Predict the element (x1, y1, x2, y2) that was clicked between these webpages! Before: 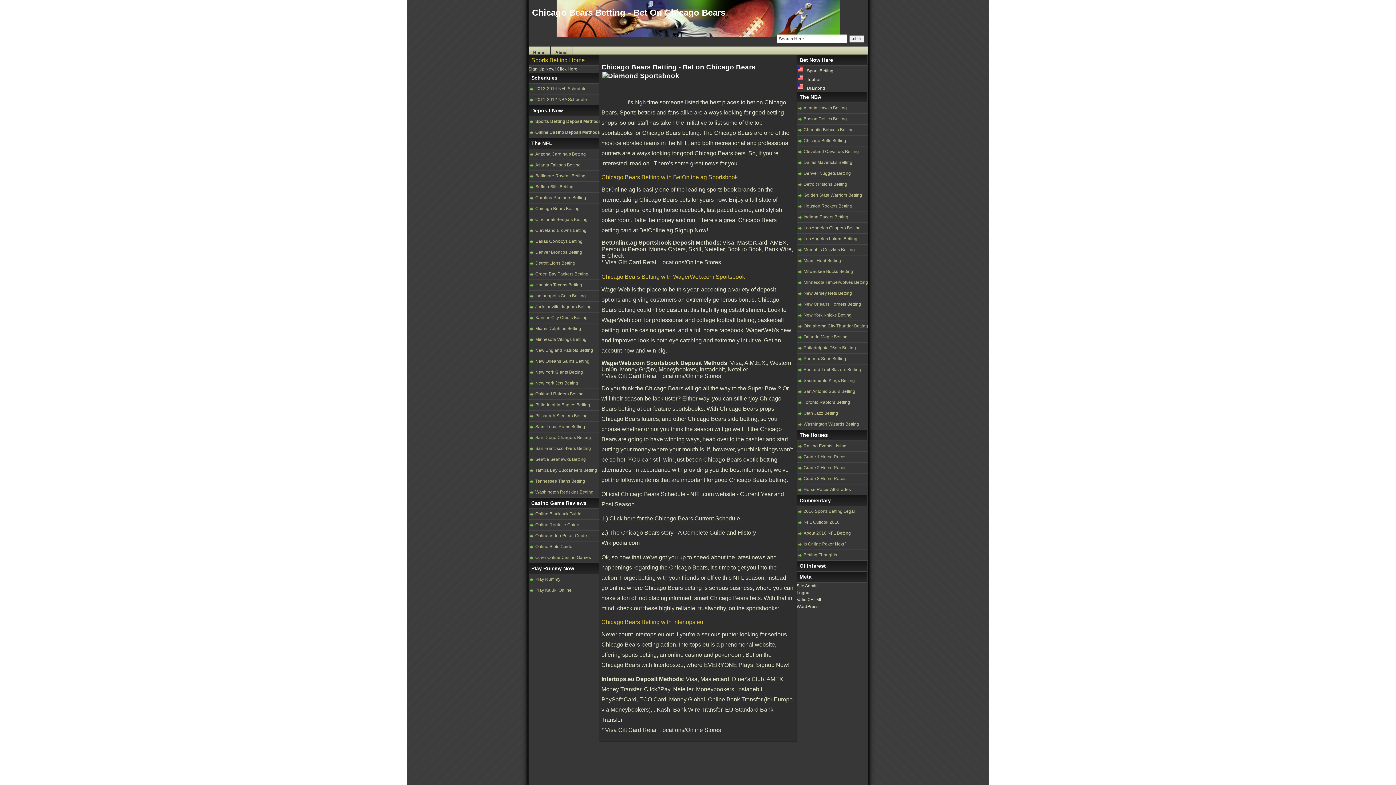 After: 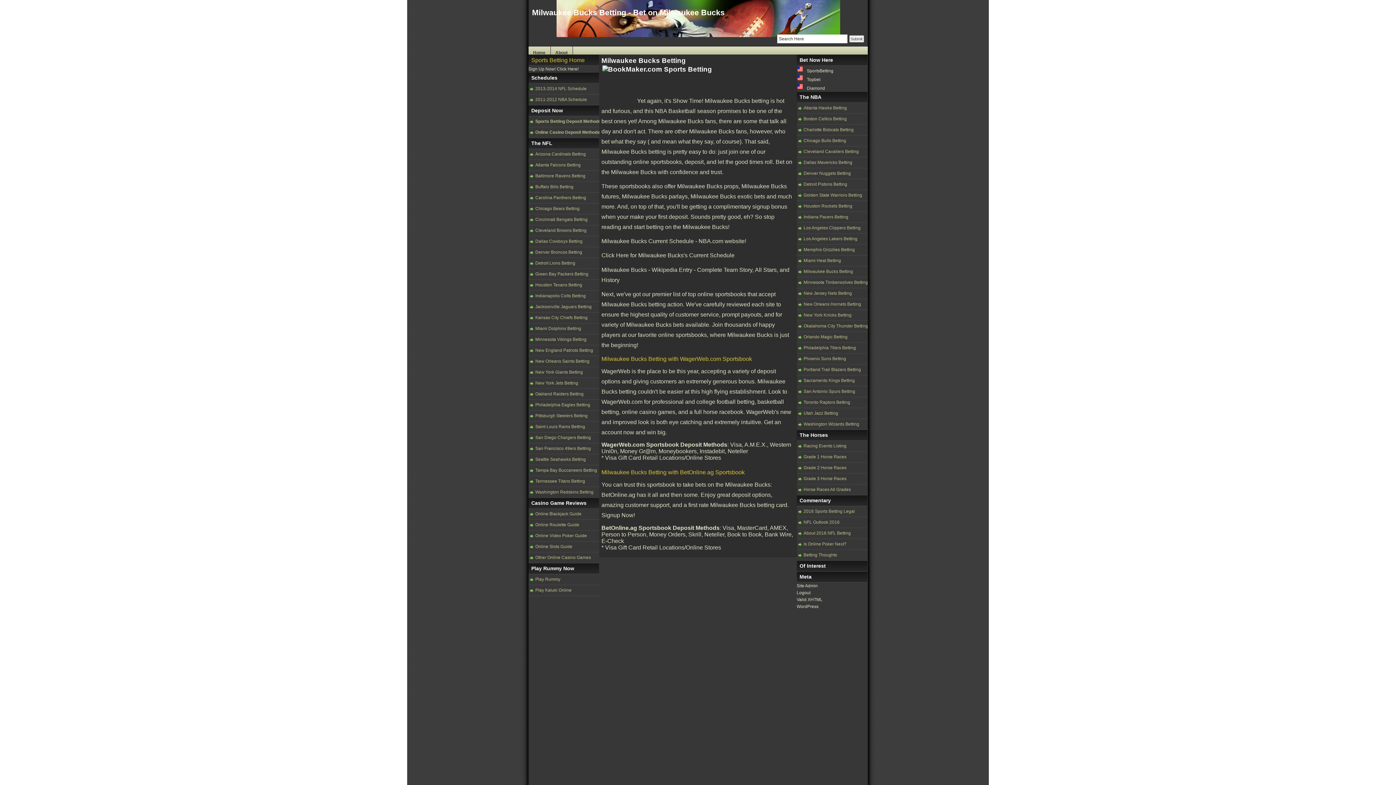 Action: bbox: (796, 266, 871, 277) label: Milwaukee Bucks Betting